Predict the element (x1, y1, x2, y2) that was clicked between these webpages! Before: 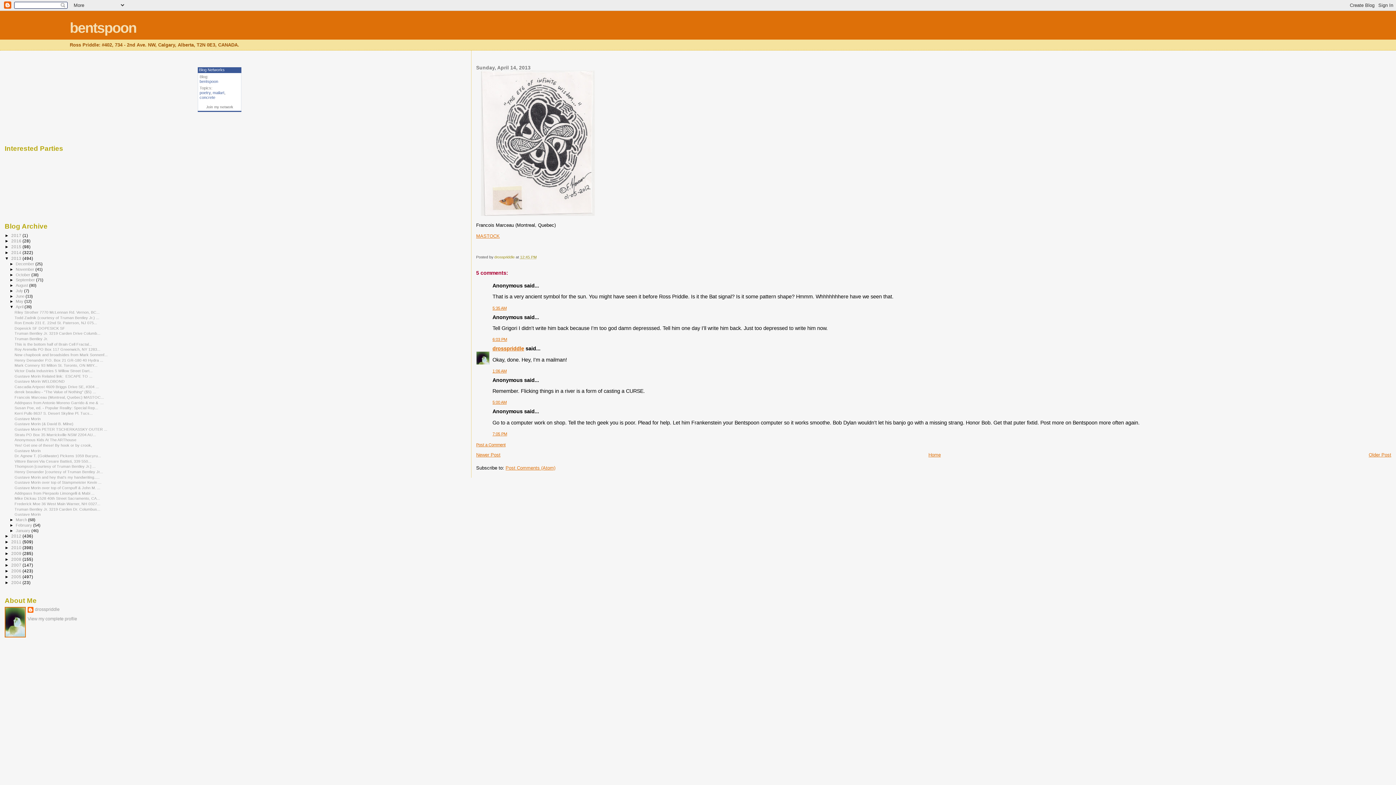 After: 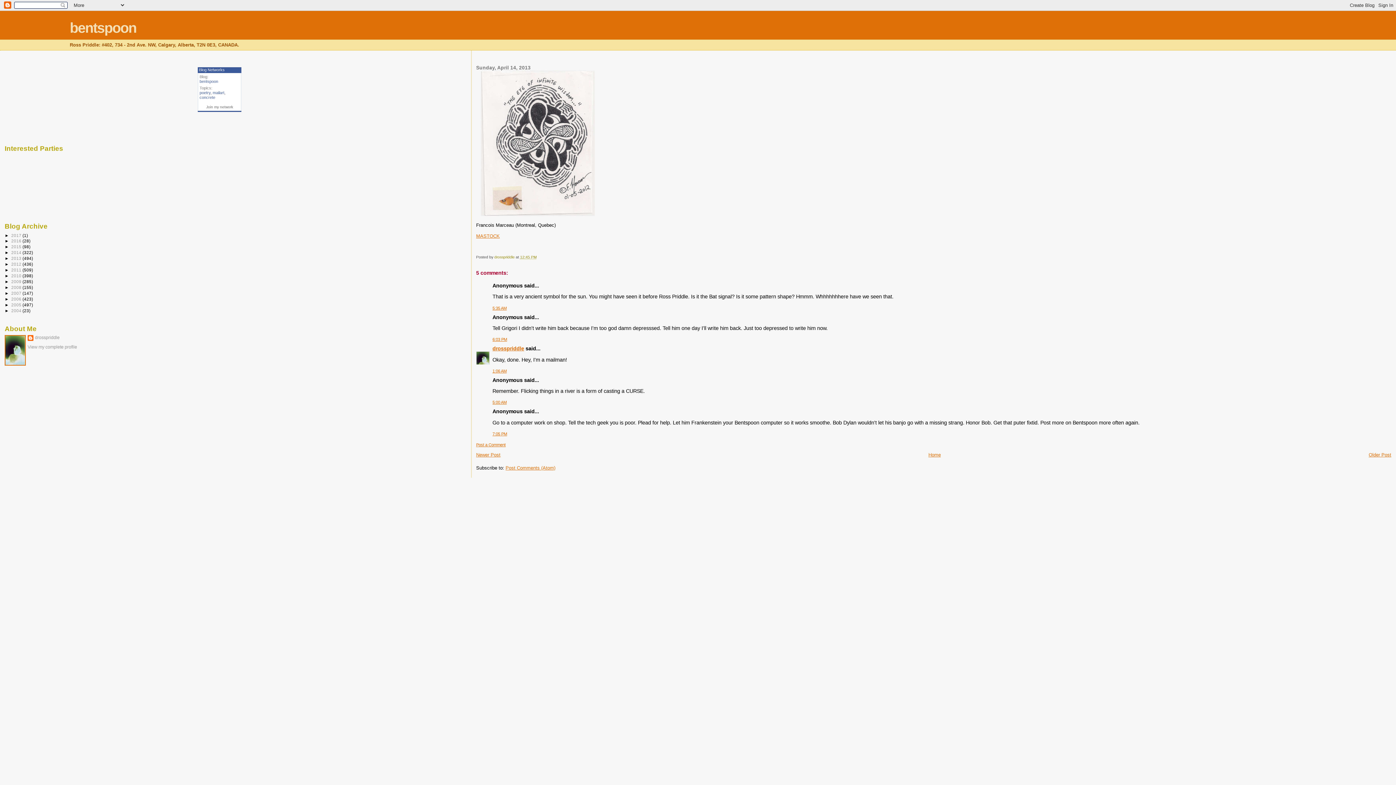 Action: bbox: (4, 256, 11, 260) label: ▼  